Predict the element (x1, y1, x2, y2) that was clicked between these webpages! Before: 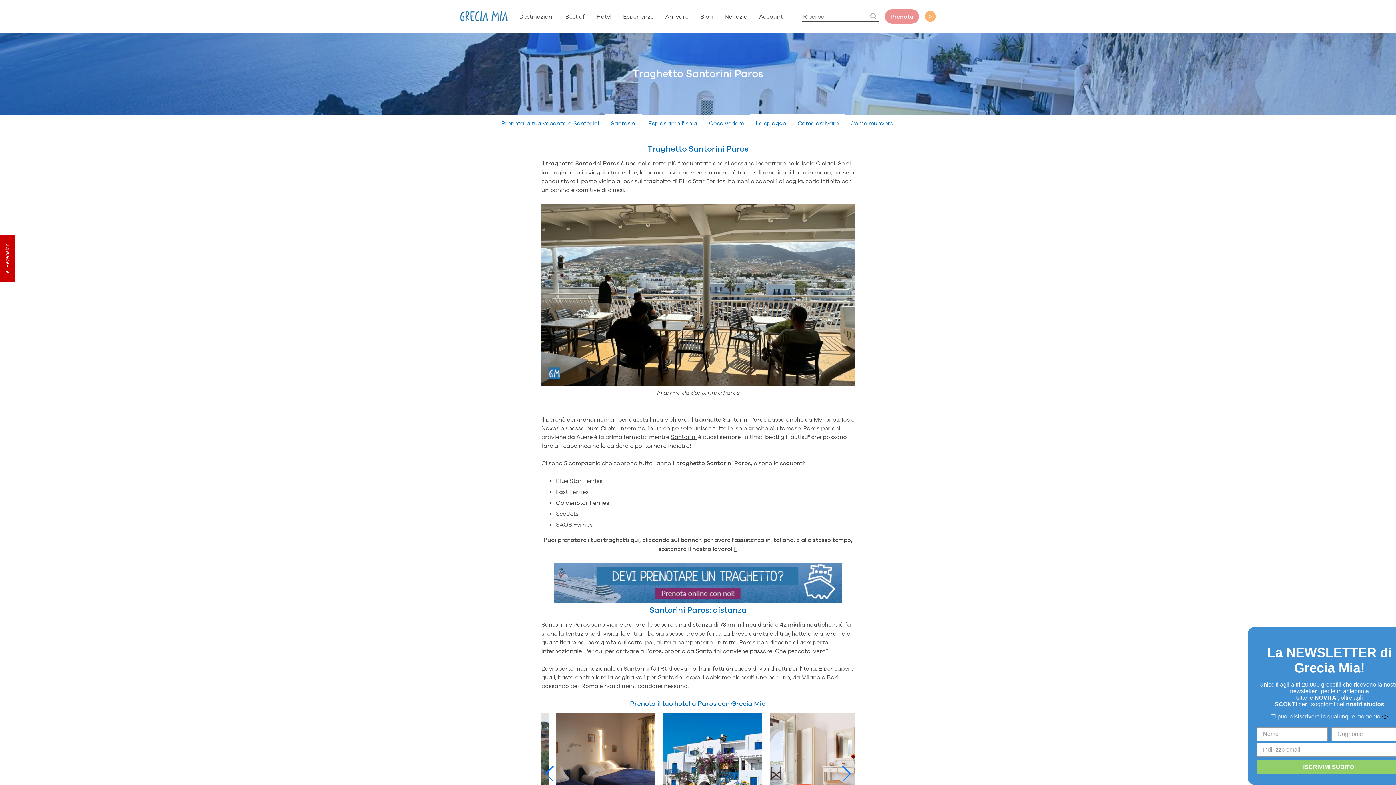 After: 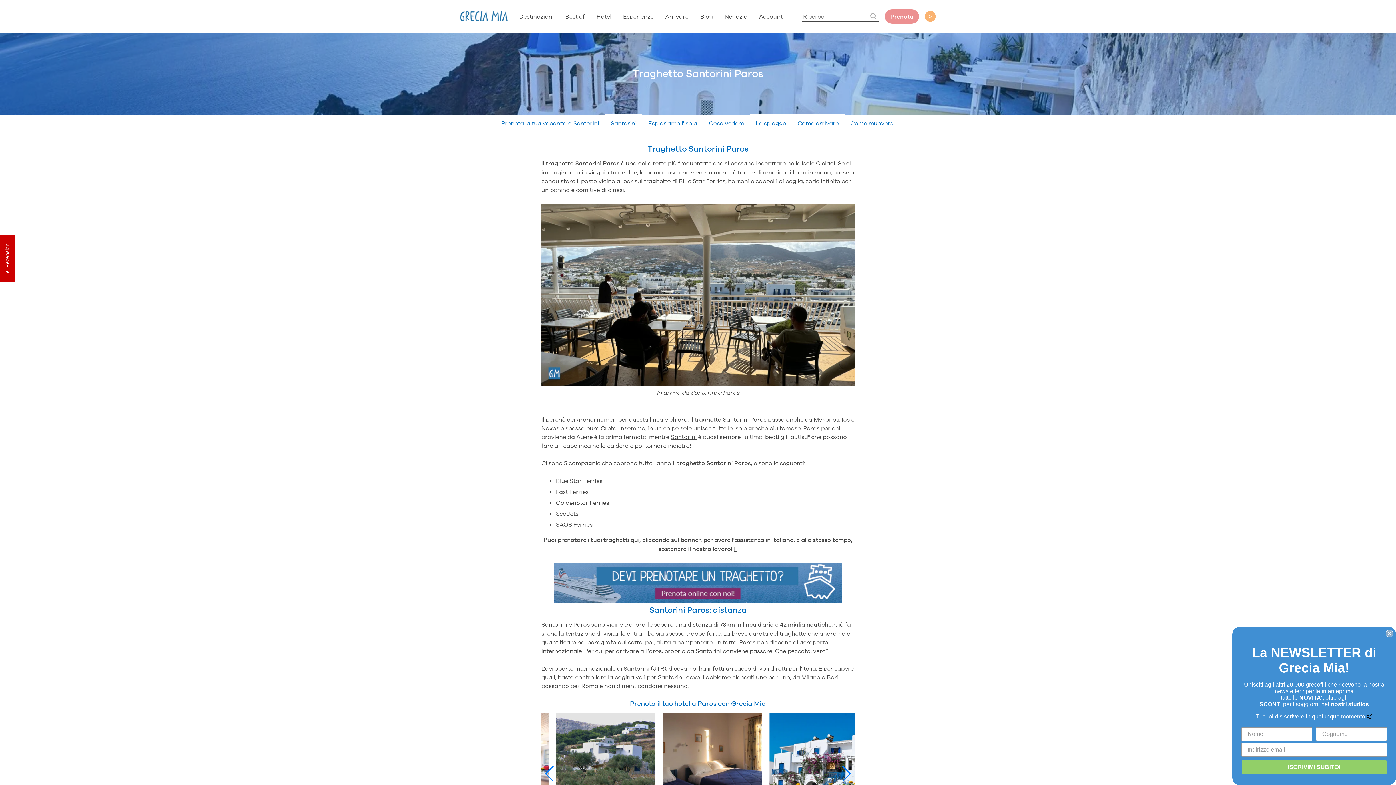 Action: bbox: (545, 766, 555, 782) label: Previous slide